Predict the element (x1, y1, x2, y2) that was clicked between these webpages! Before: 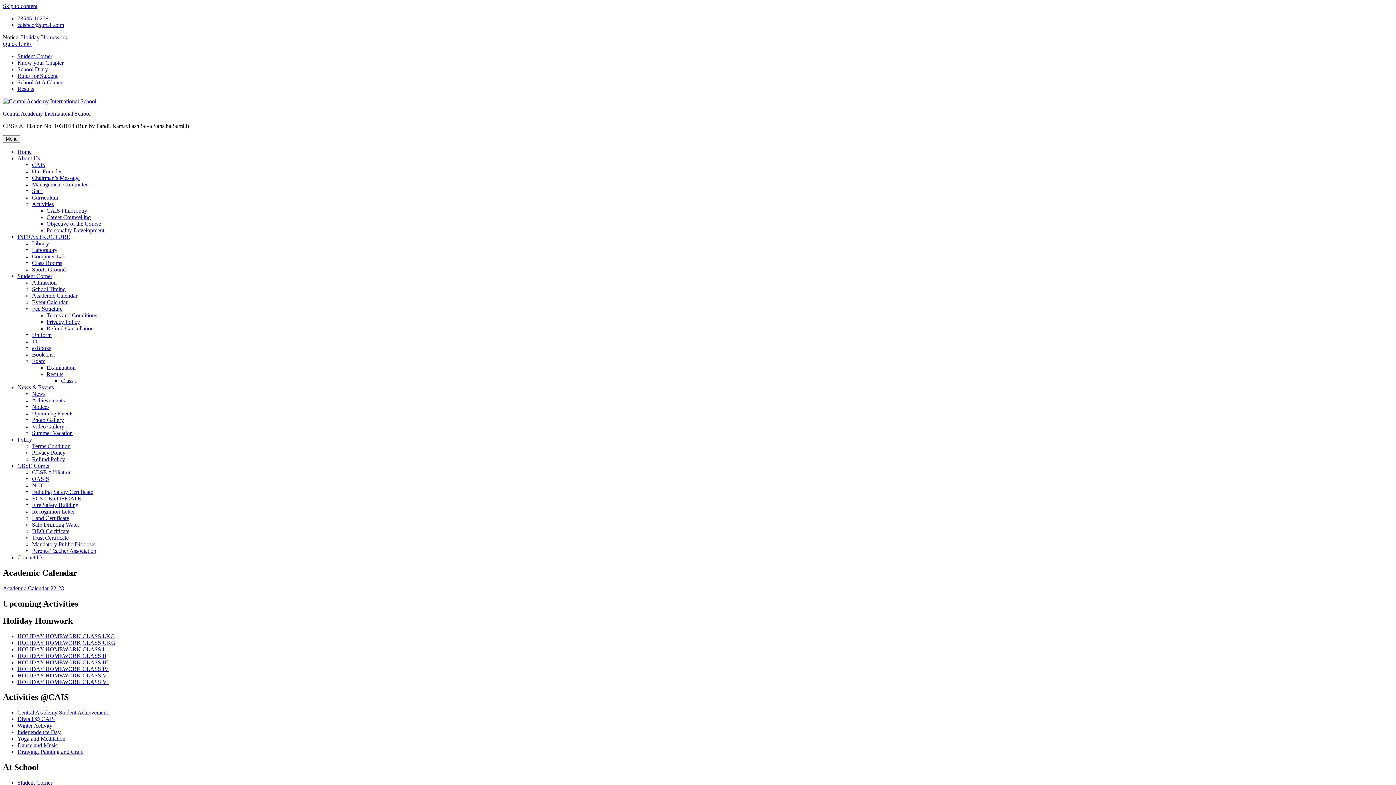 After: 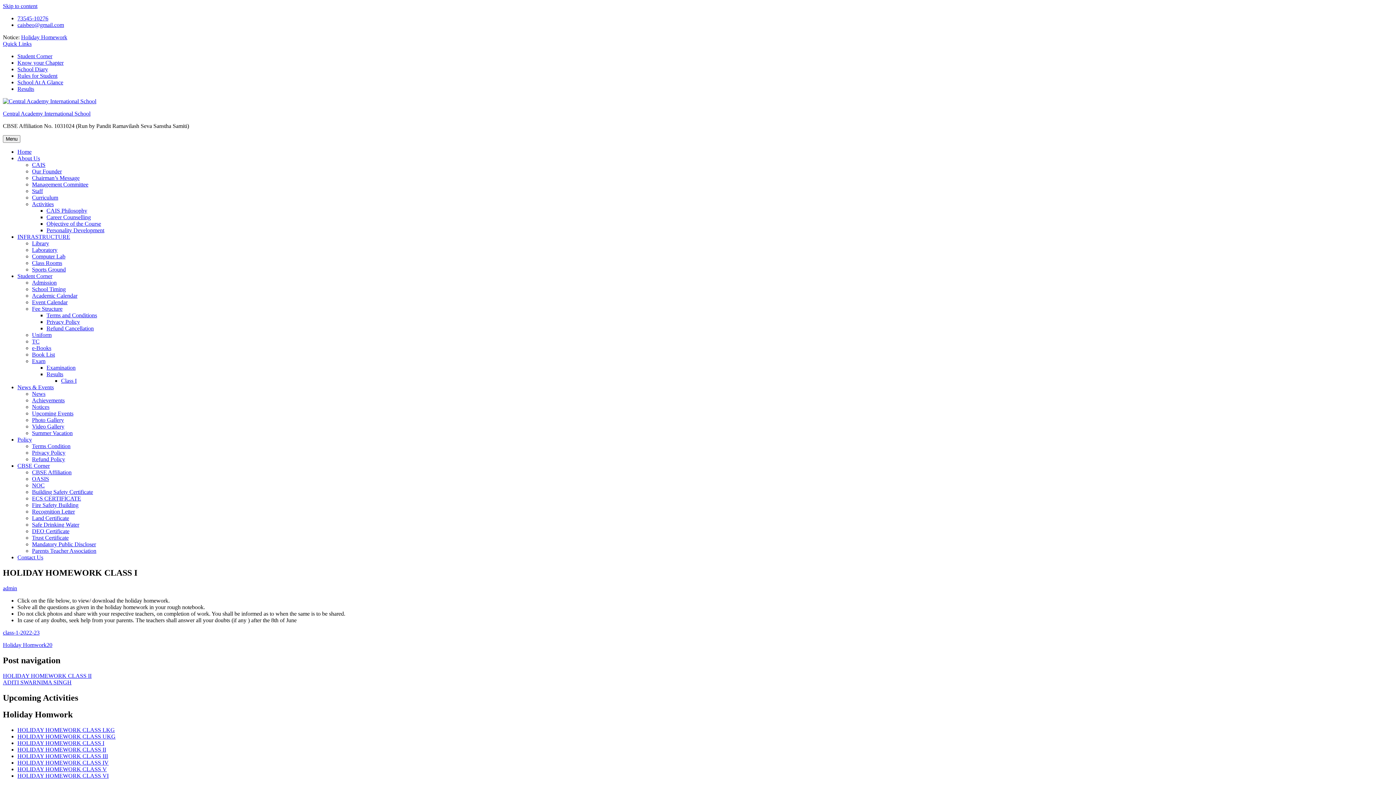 Action: label: HOLIDAY HOMEWORK CLASS I bbox: (17, 646, 104, 652)